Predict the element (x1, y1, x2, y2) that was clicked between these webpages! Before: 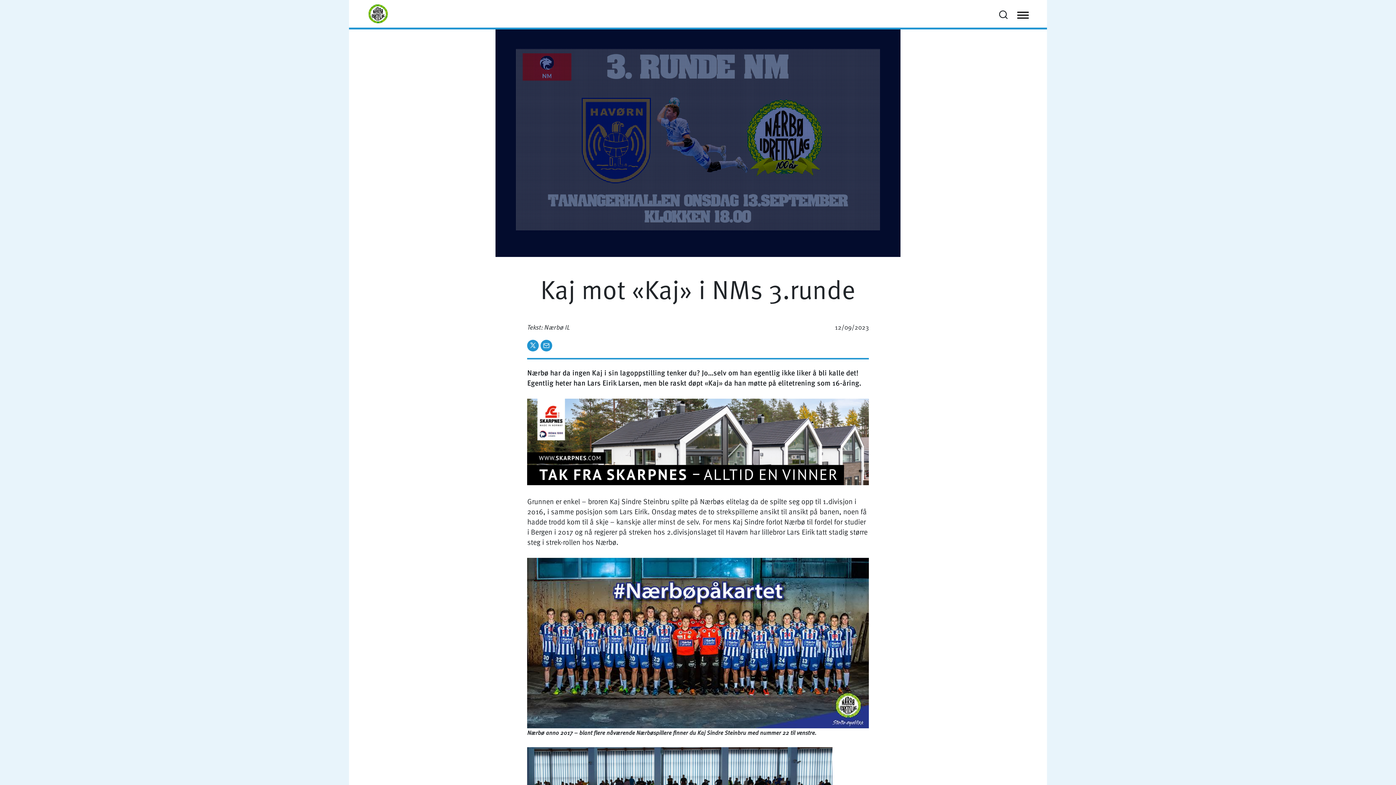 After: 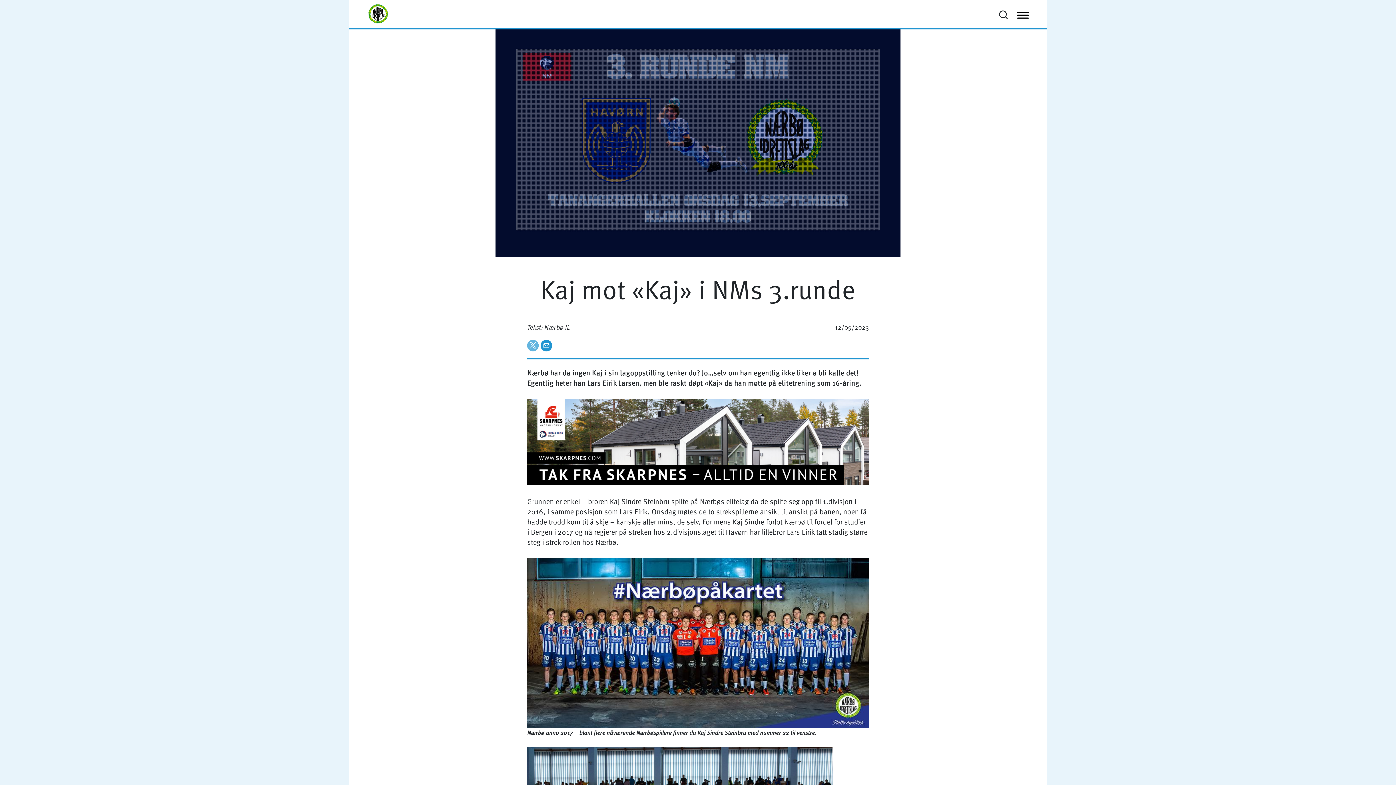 Action: bbox: (527, 339, 540, 349) label:  